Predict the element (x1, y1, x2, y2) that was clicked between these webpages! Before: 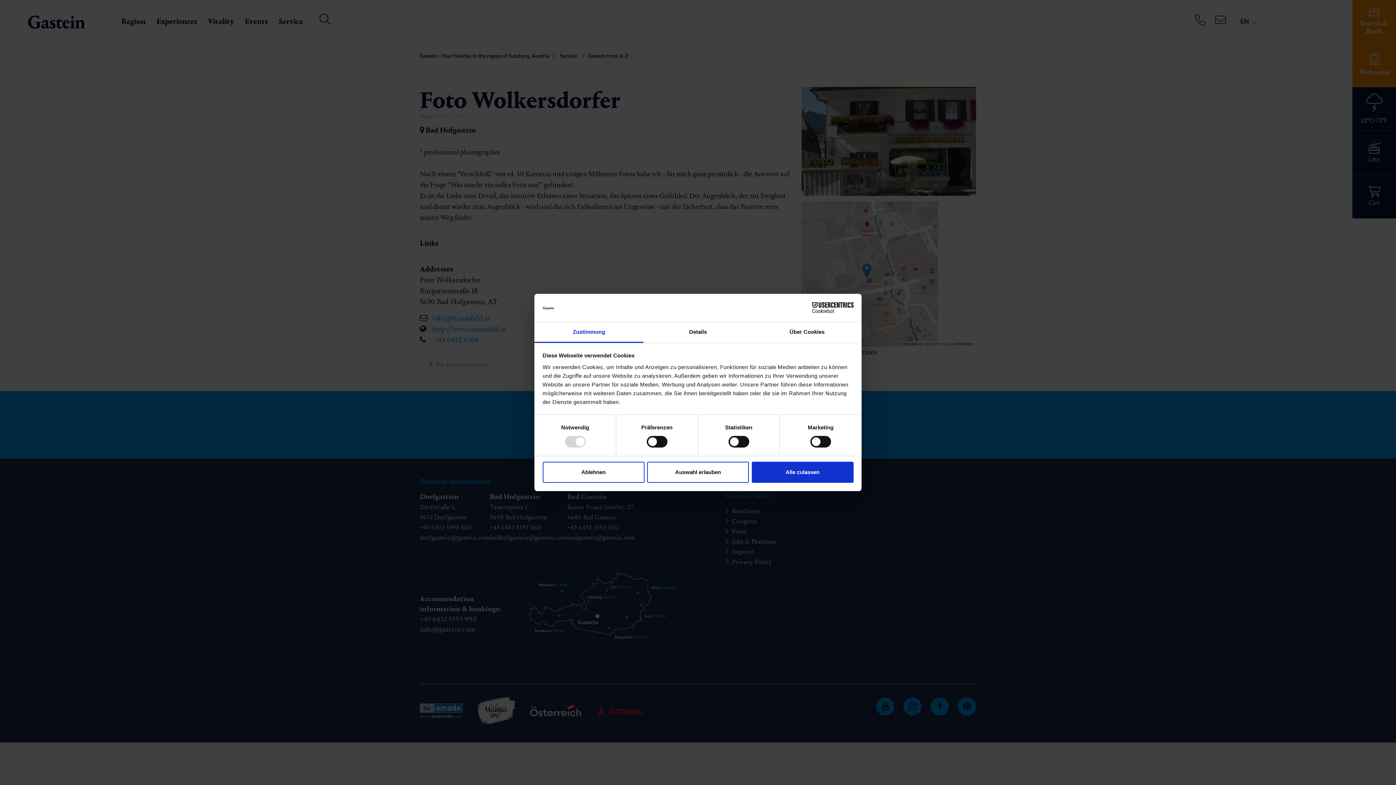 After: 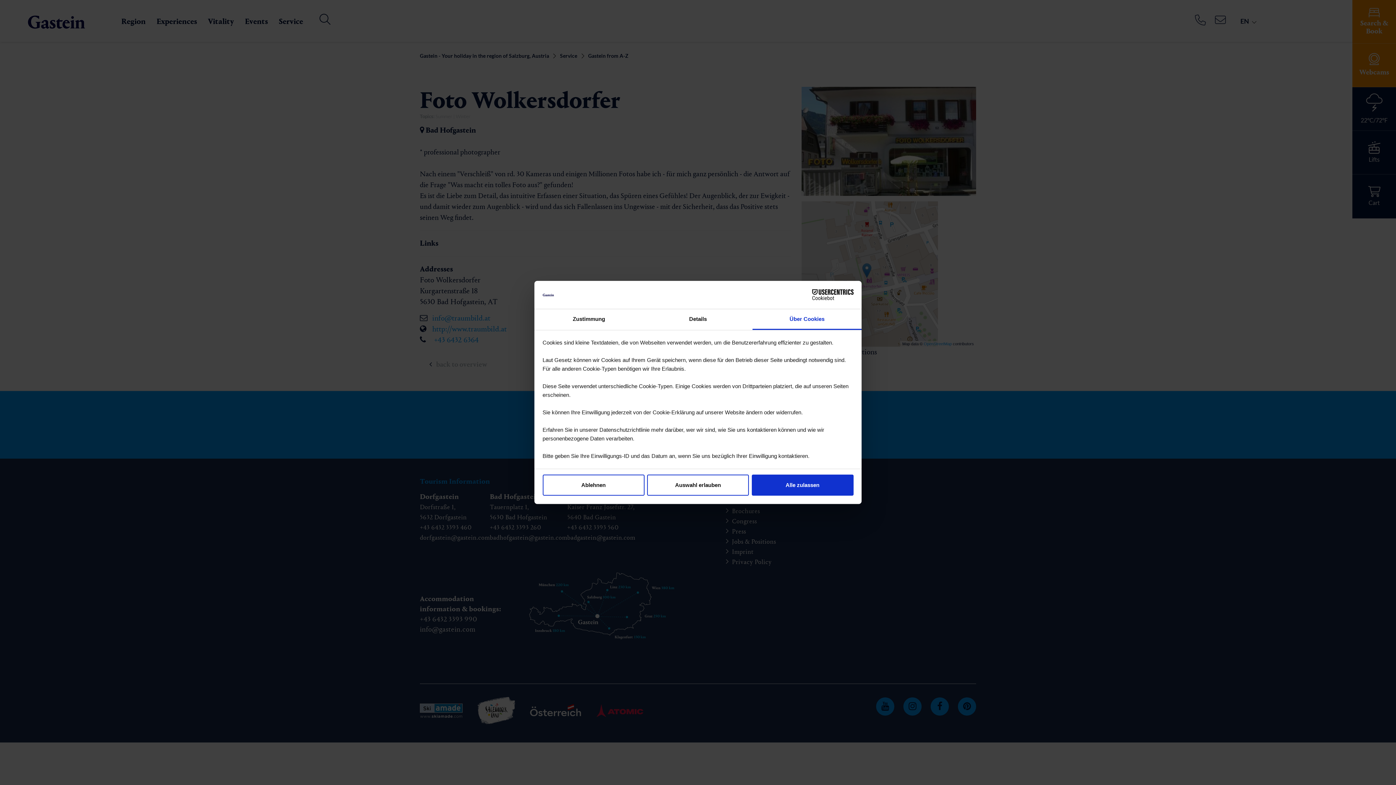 Action: bbox: (752, 322, 861, 343) label: Über Cookies